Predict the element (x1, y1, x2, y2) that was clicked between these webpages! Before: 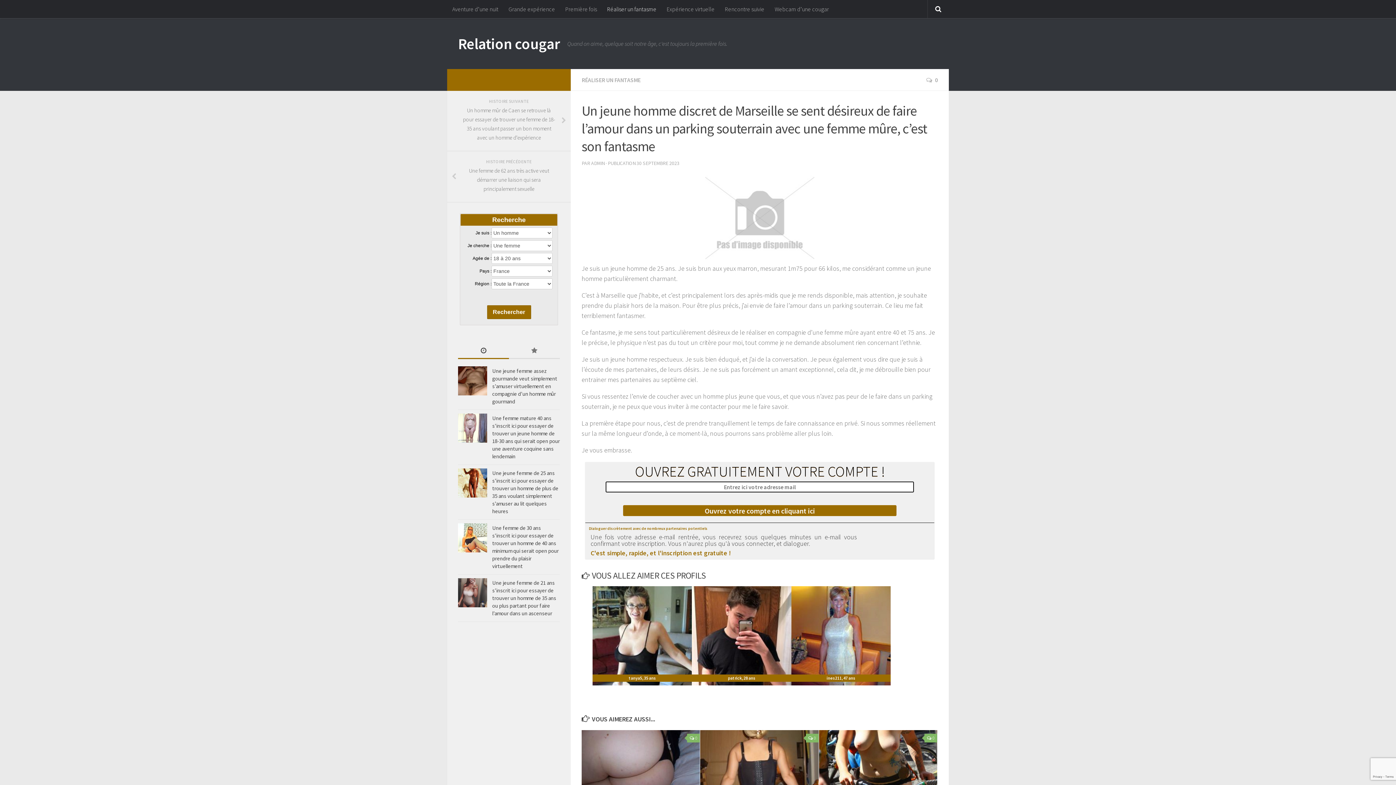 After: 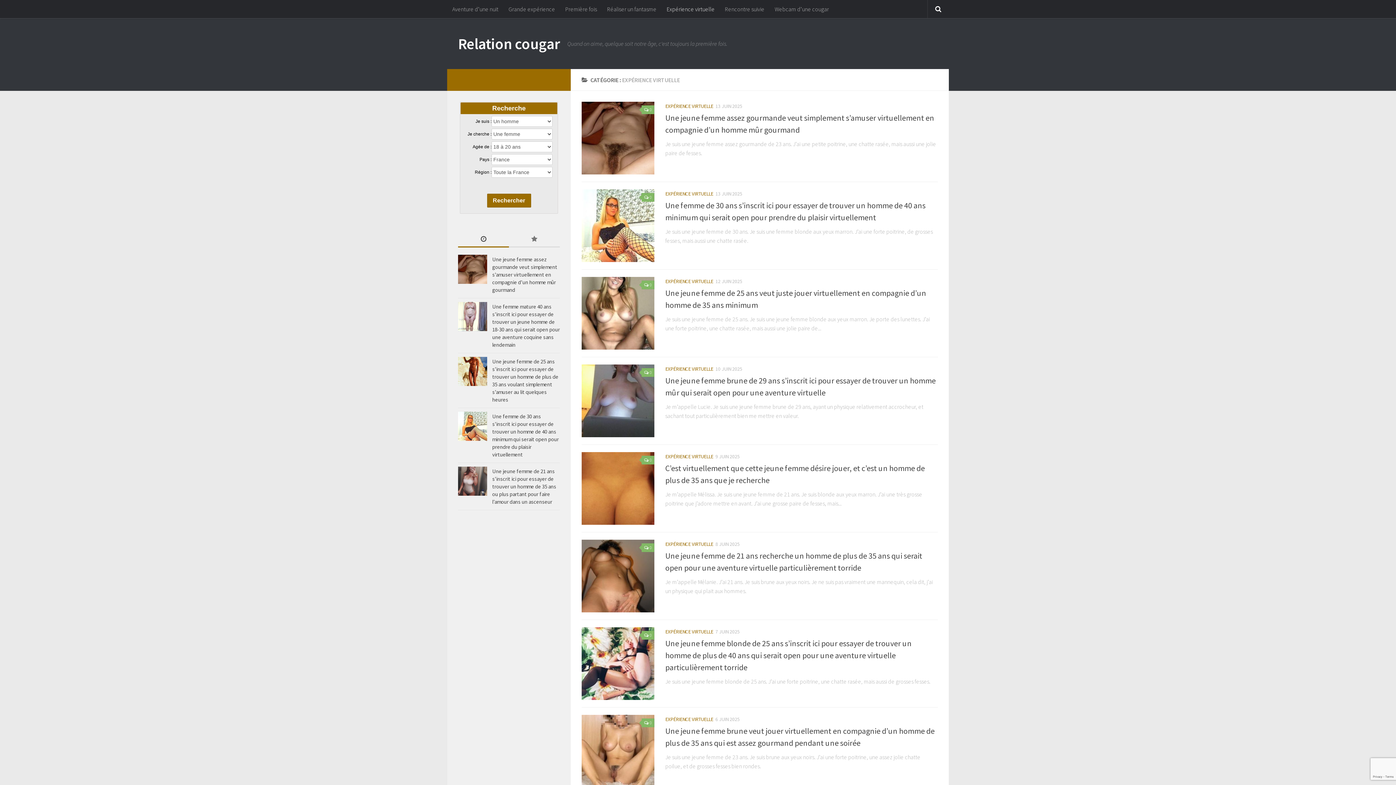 Action: bbox: (661, 0, 720, 18) label: Expérience virtuelle